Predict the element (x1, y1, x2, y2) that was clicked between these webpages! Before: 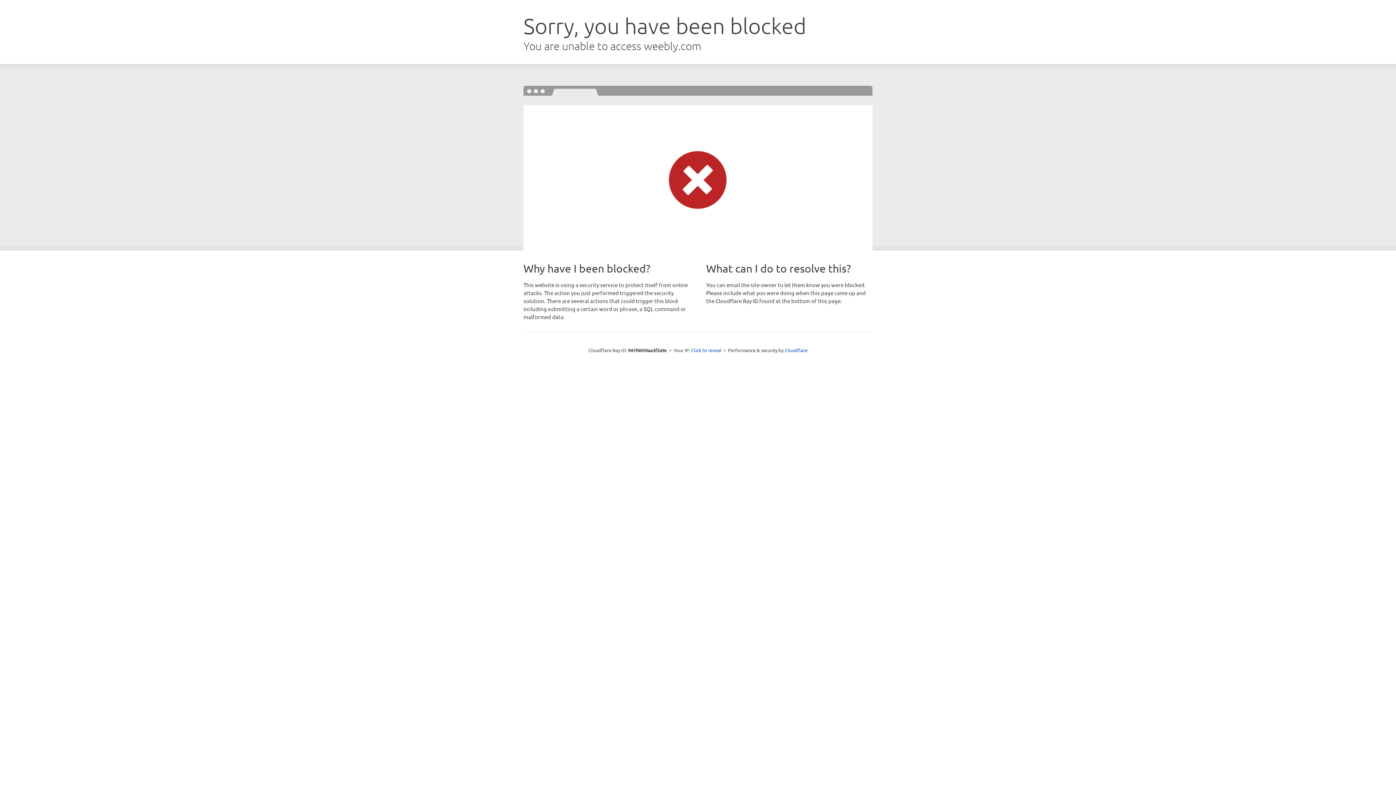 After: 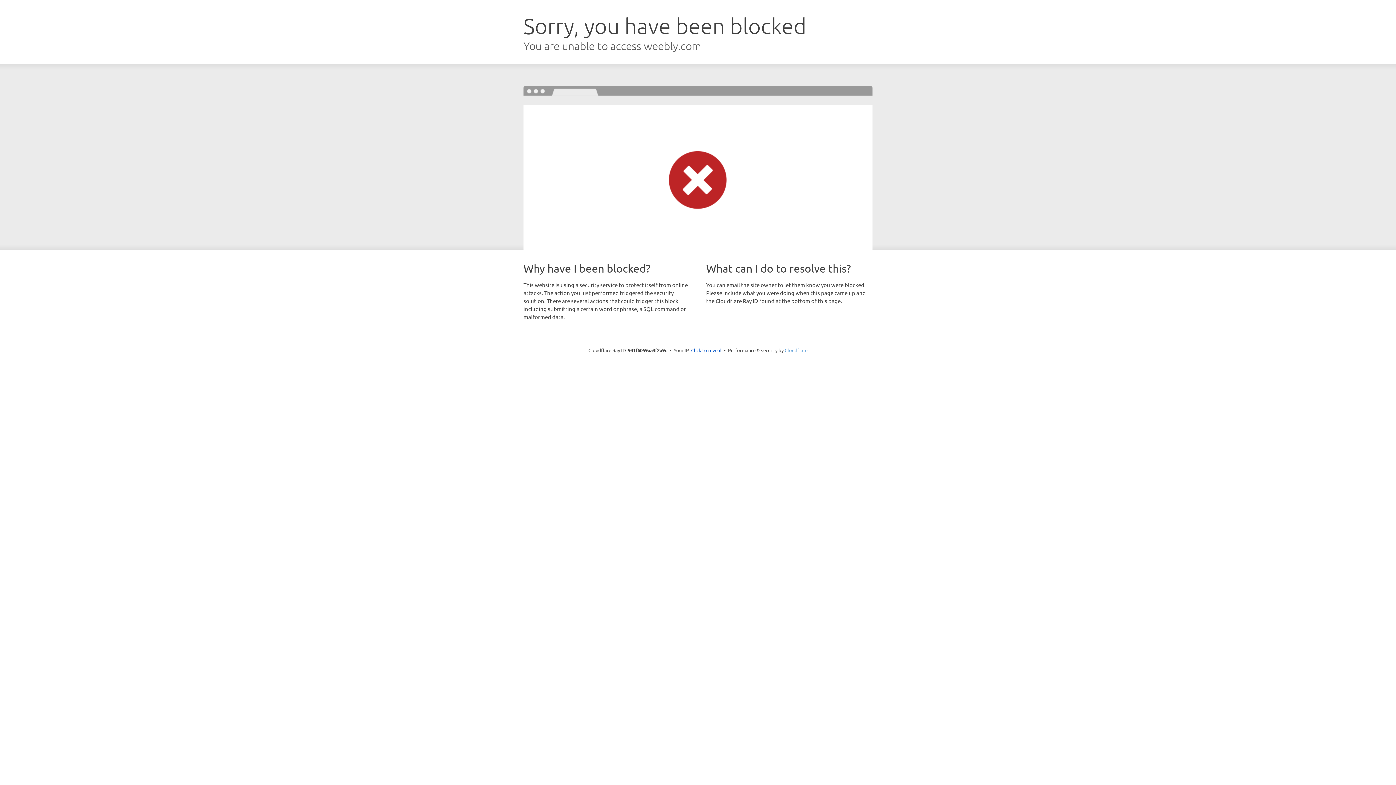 Action: bbox: (784, 347, 807, 353) label: Cloudflare